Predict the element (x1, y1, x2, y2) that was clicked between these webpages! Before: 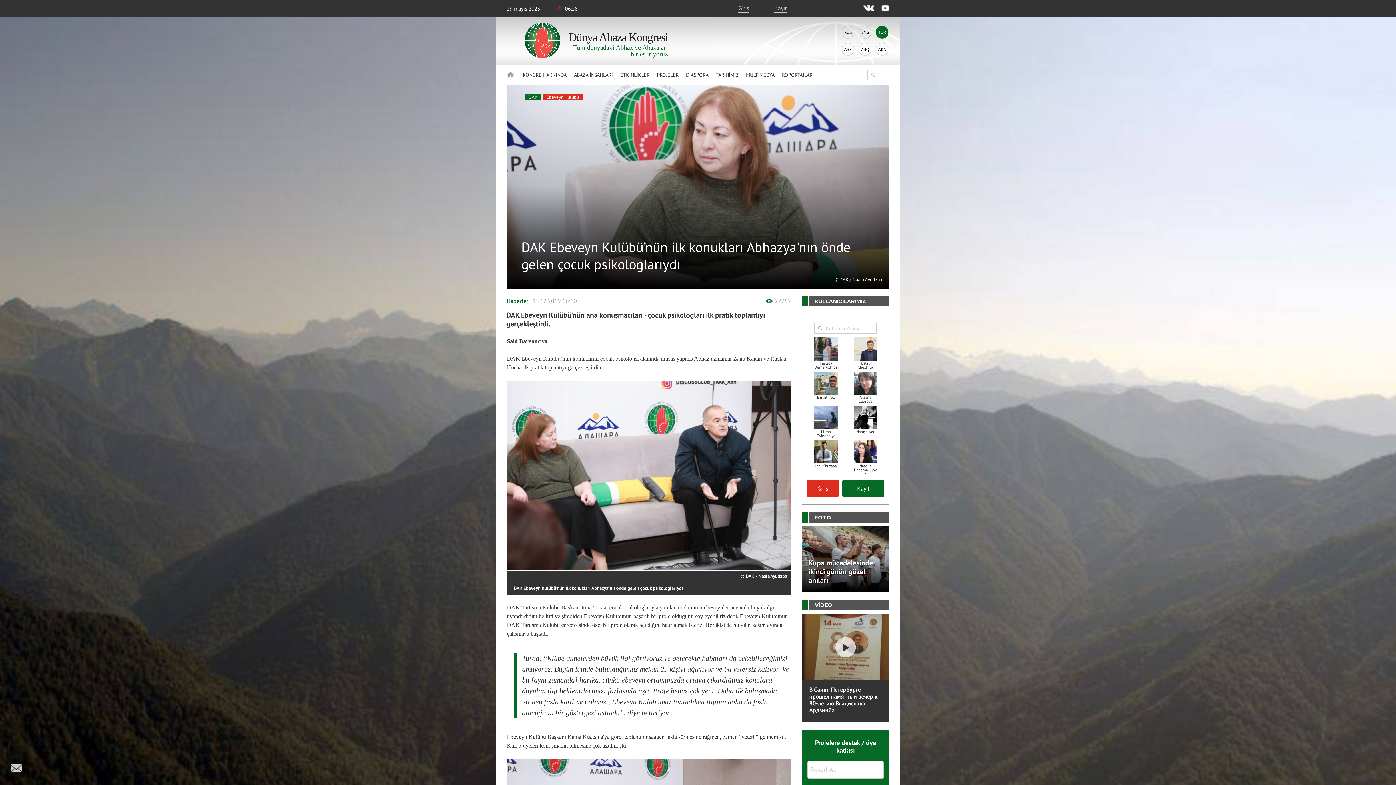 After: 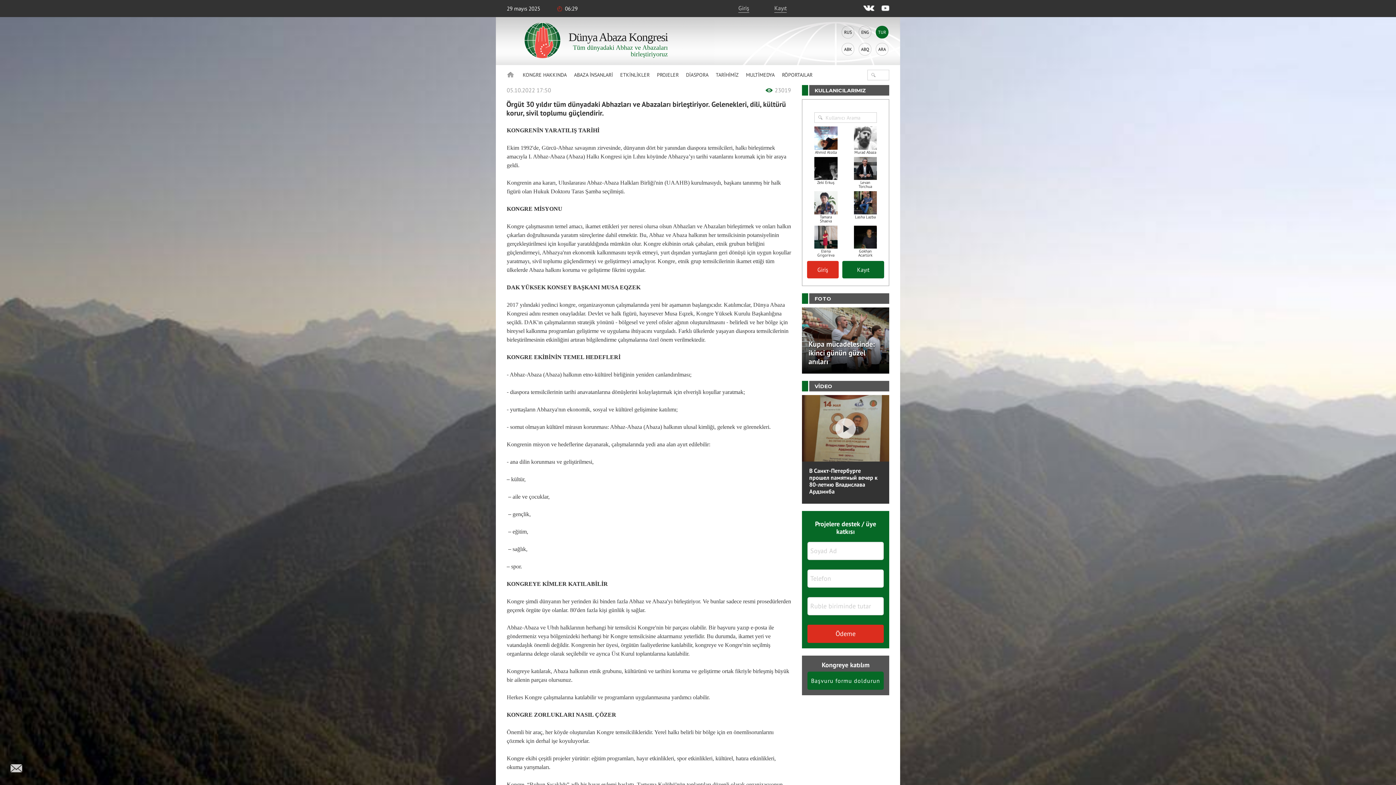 Action: label: KONGRE HAKKINDA bbox: (519, 66, 570, 83)